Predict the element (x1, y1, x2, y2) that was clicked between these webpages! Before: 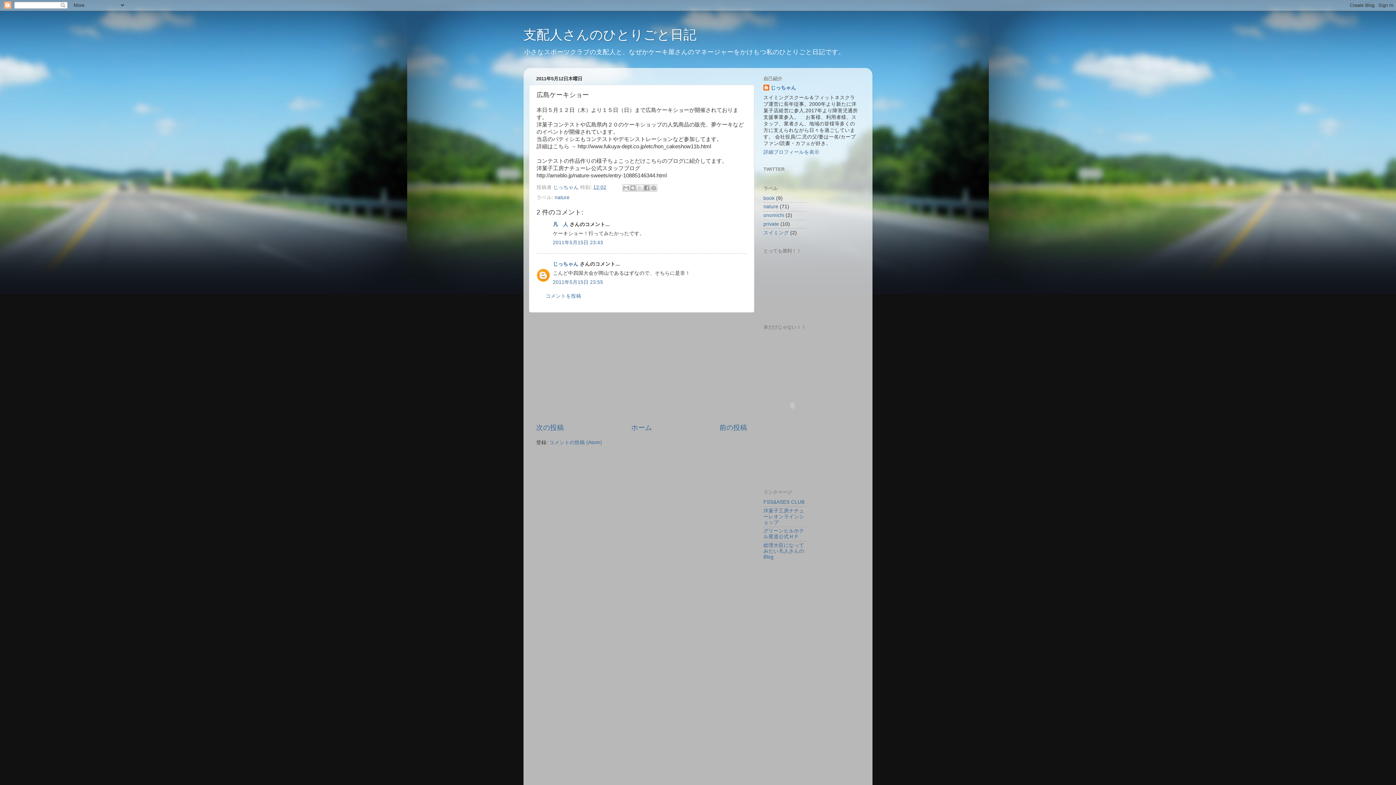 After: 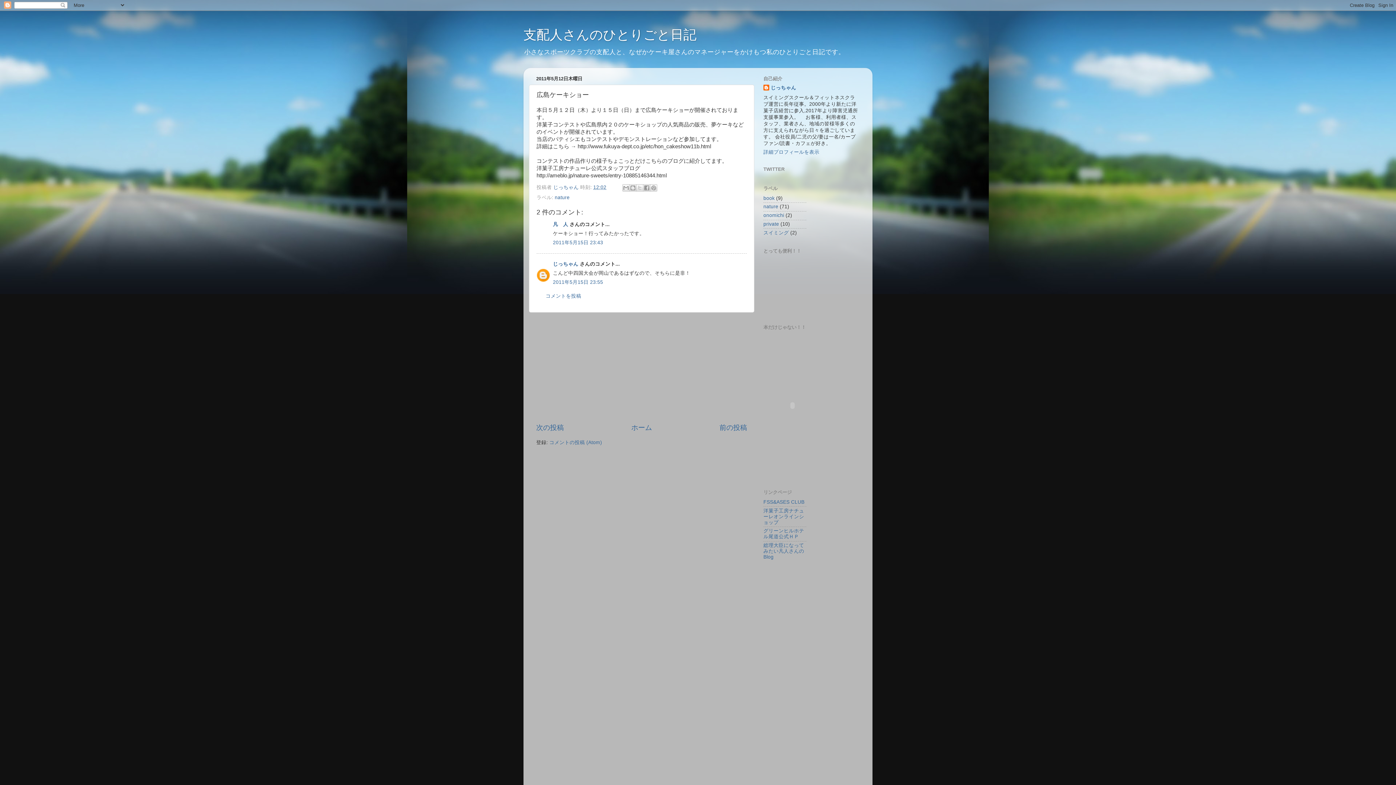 Action: label: 12:02 bbox: (593, 184, 606, 190)